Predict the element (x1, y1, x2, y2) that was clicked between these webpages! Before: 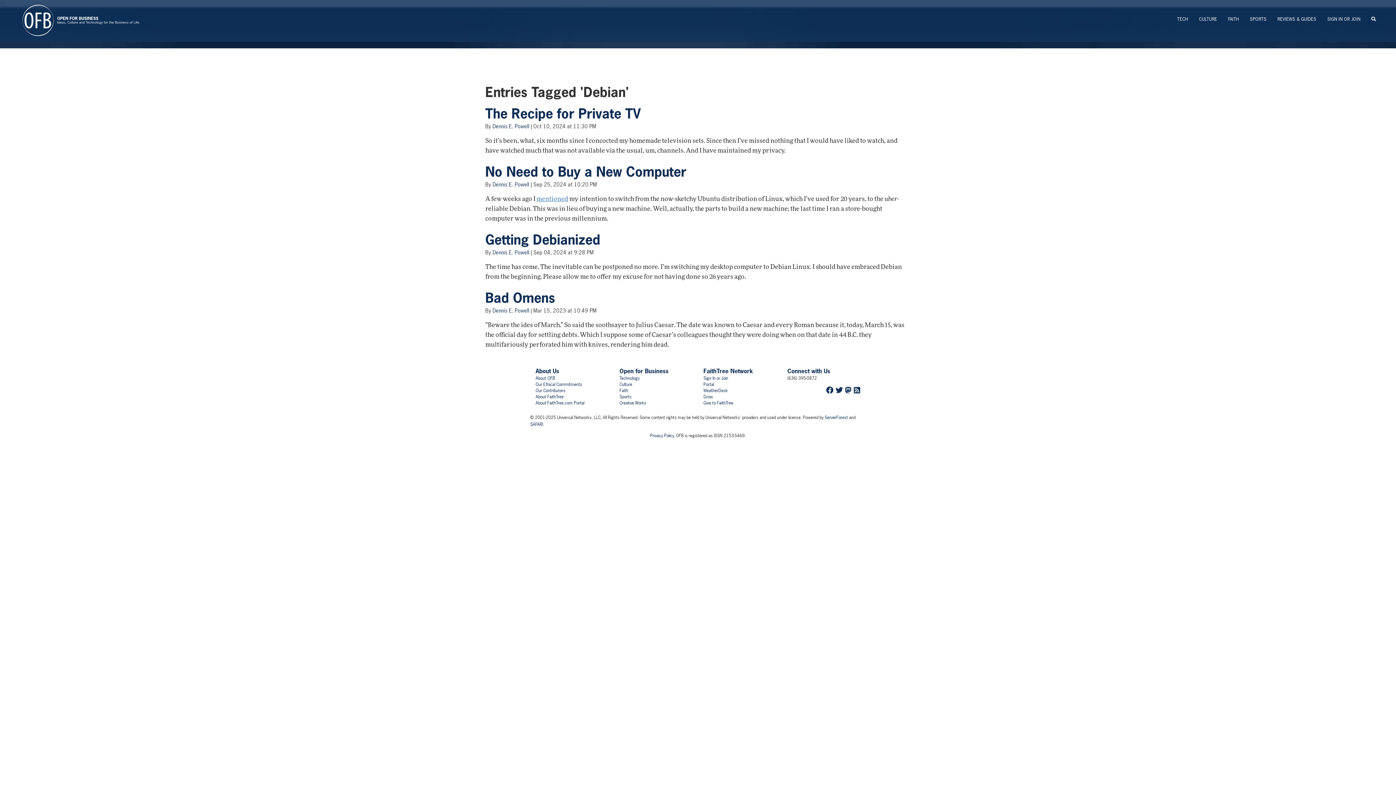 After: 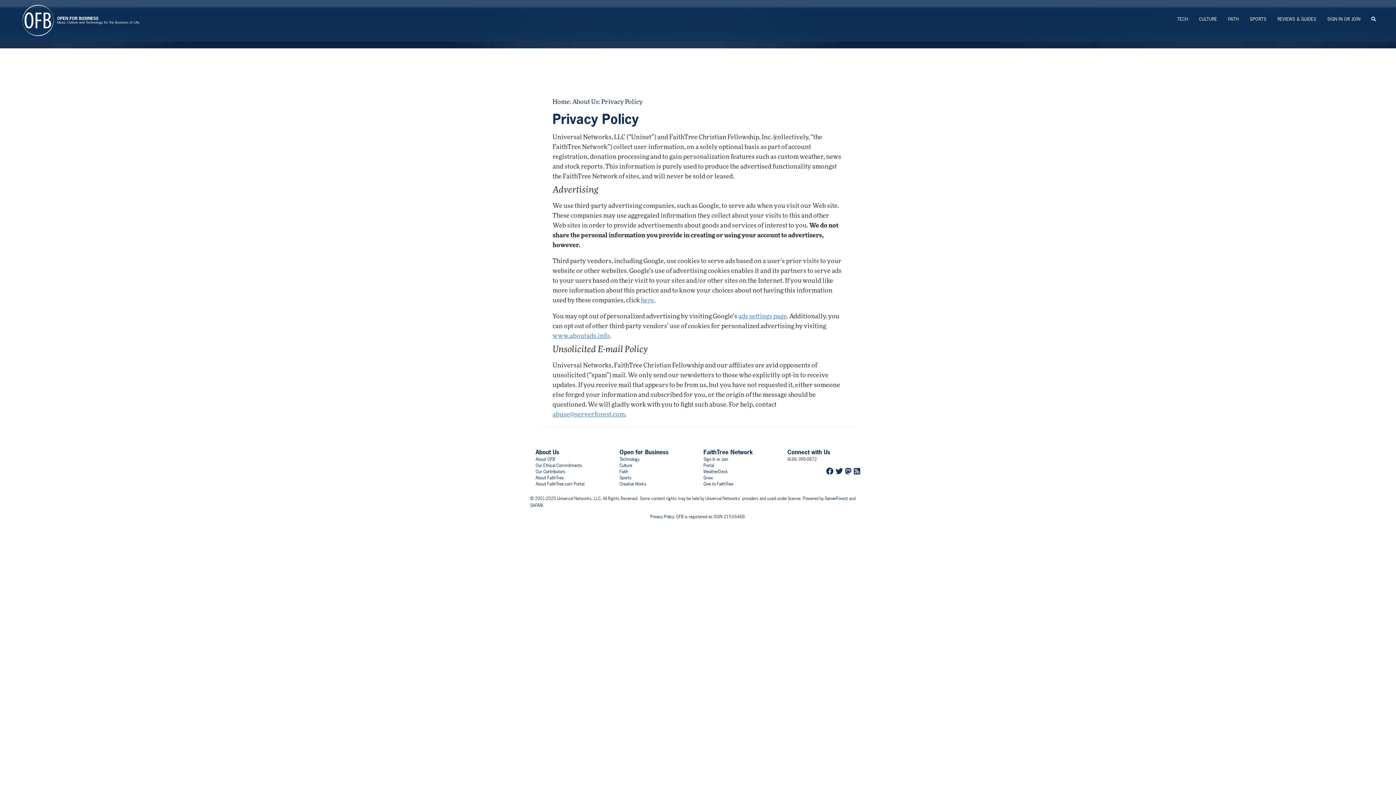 Action: bbox: (650, 433, 673, 438) label: Privacy Policy